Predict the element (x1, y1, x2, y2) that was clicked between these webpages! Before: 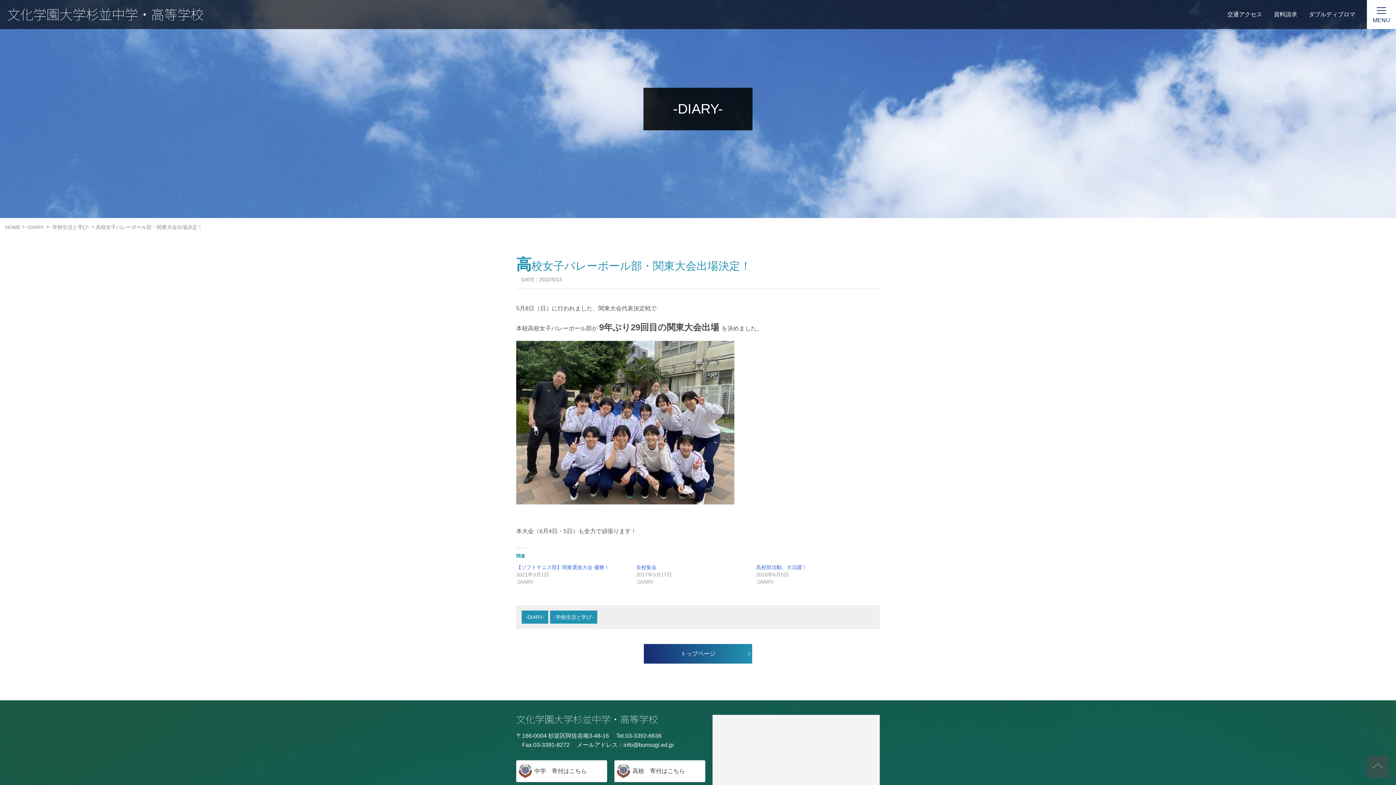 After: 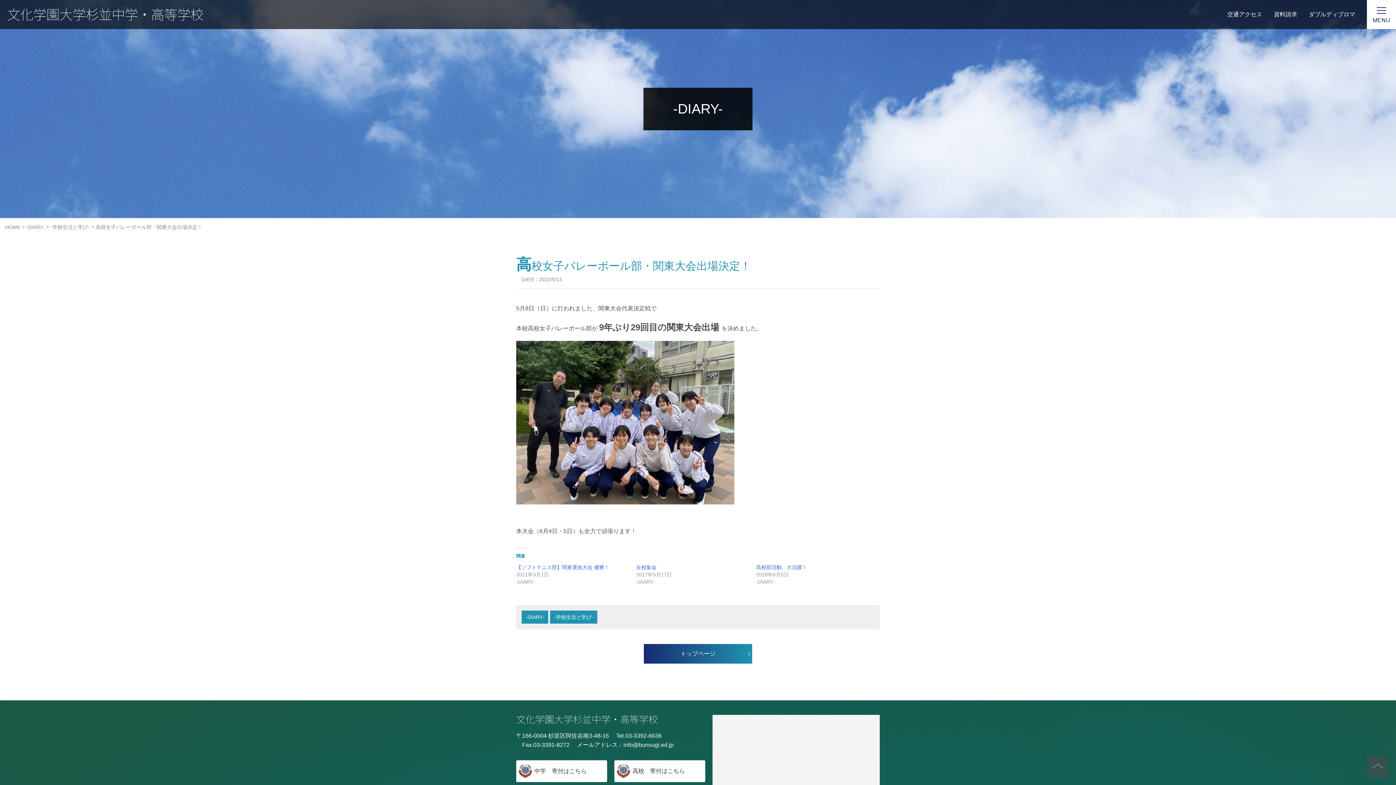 Action: bbox: (623, 742, 673, 748) label: info@bunsugi.ed.jp